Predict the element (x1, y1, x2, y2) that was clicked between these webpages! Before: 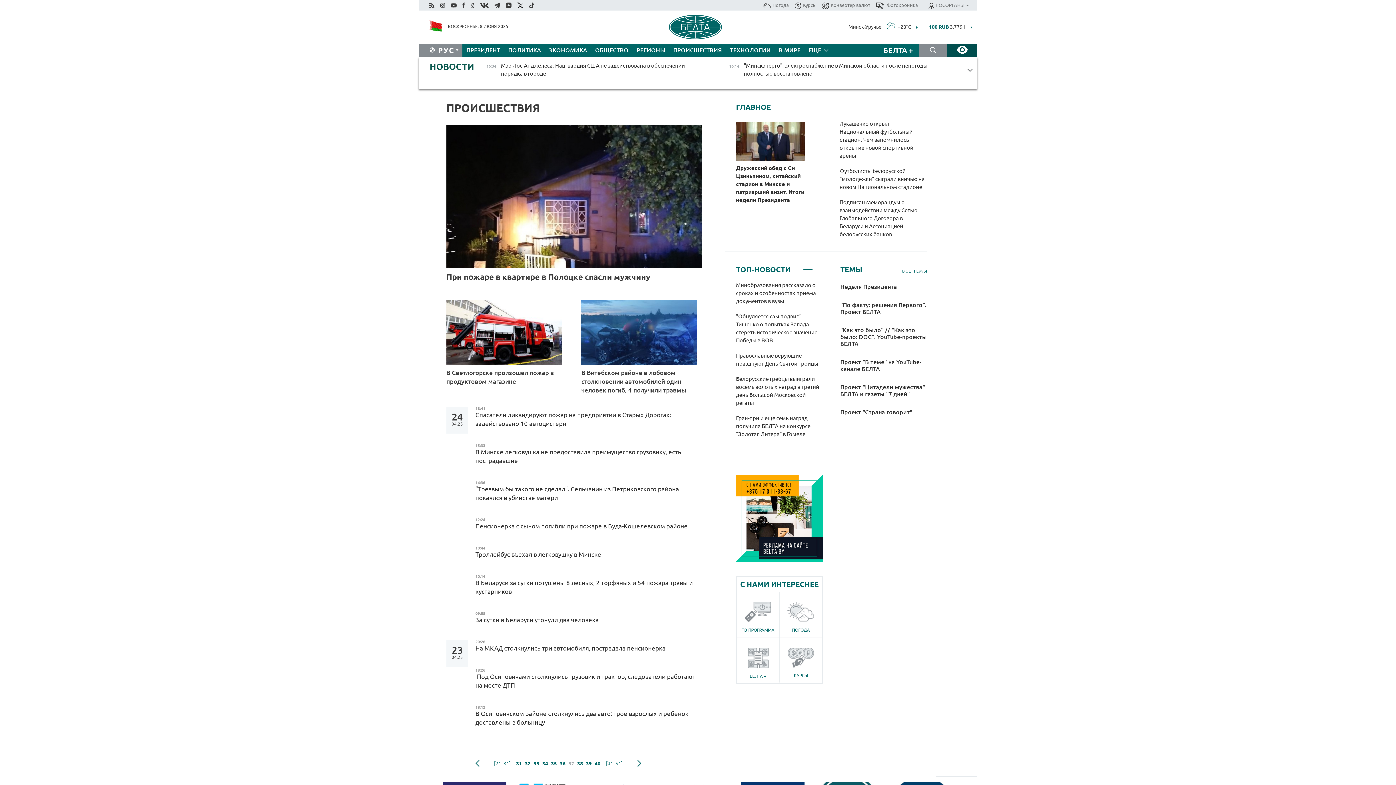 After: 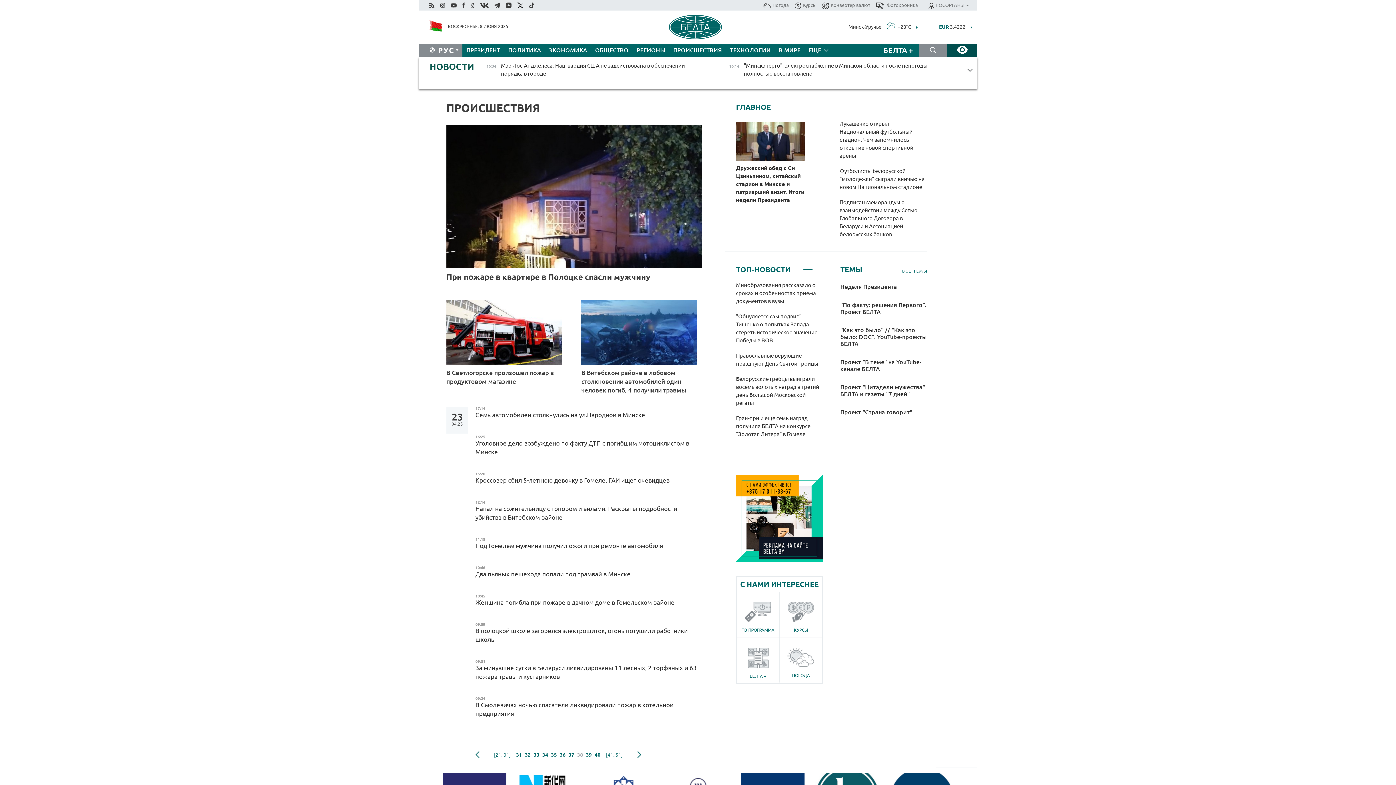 Action: bbox: (575, 758, 584, 769) label: 38